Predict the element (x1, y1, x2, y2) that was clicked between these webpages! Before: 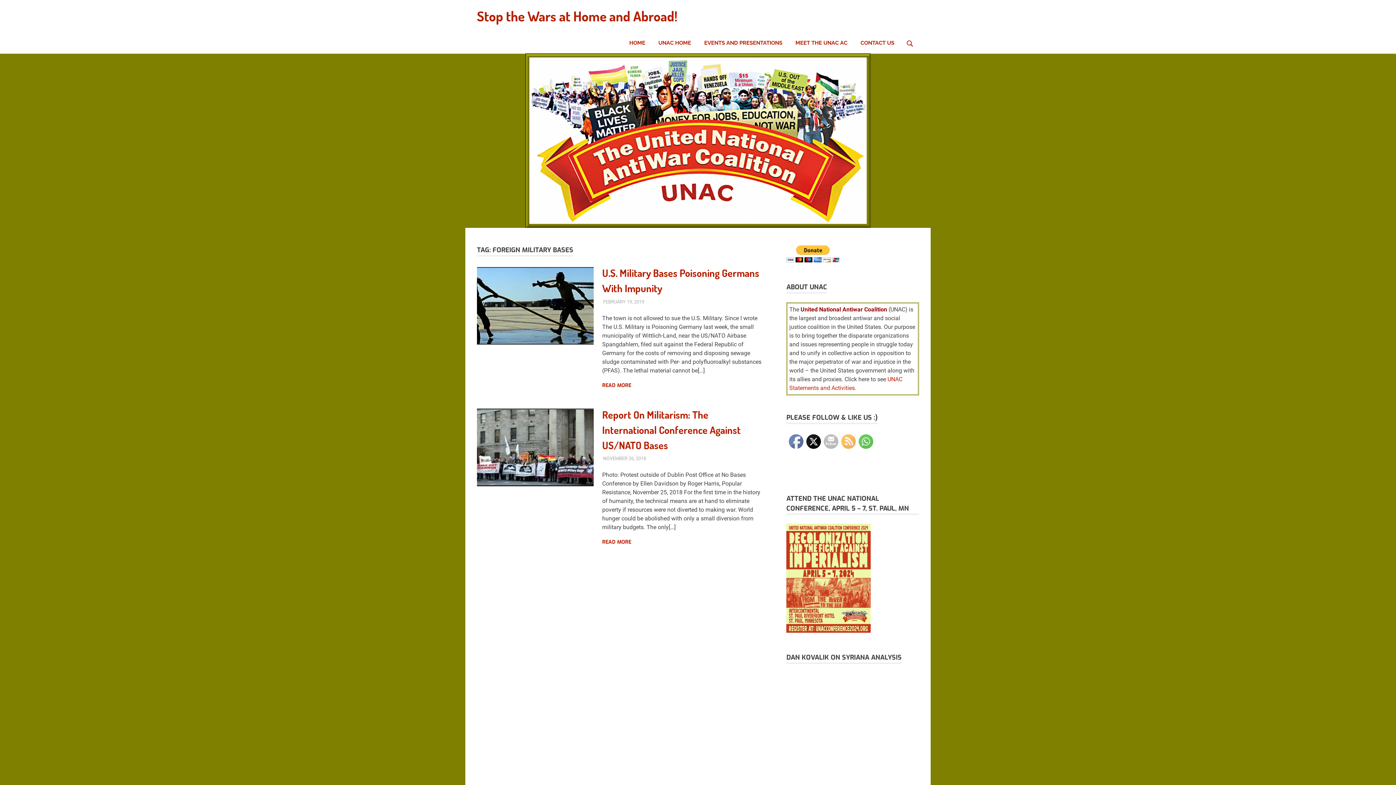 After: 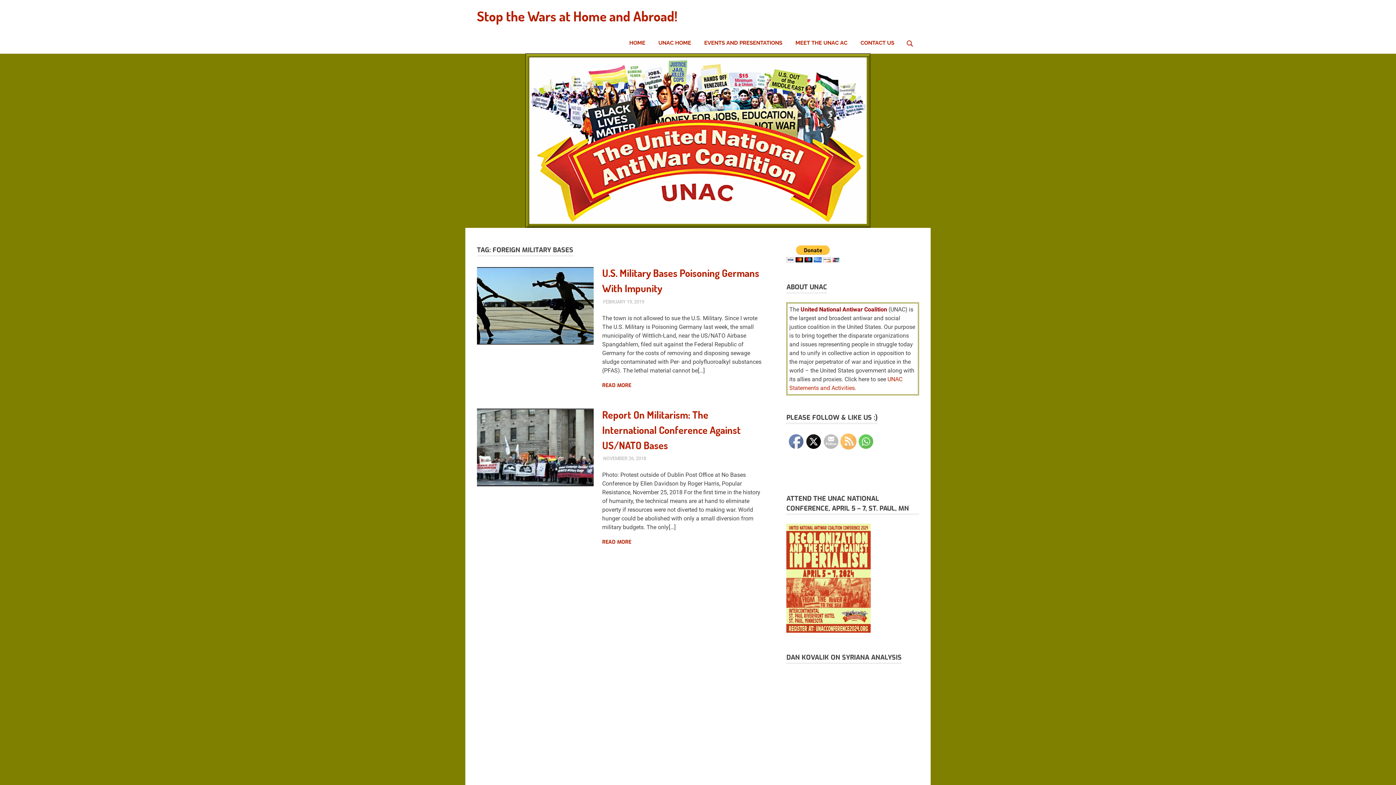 Action: bbox: (841, 434, 856, 449)